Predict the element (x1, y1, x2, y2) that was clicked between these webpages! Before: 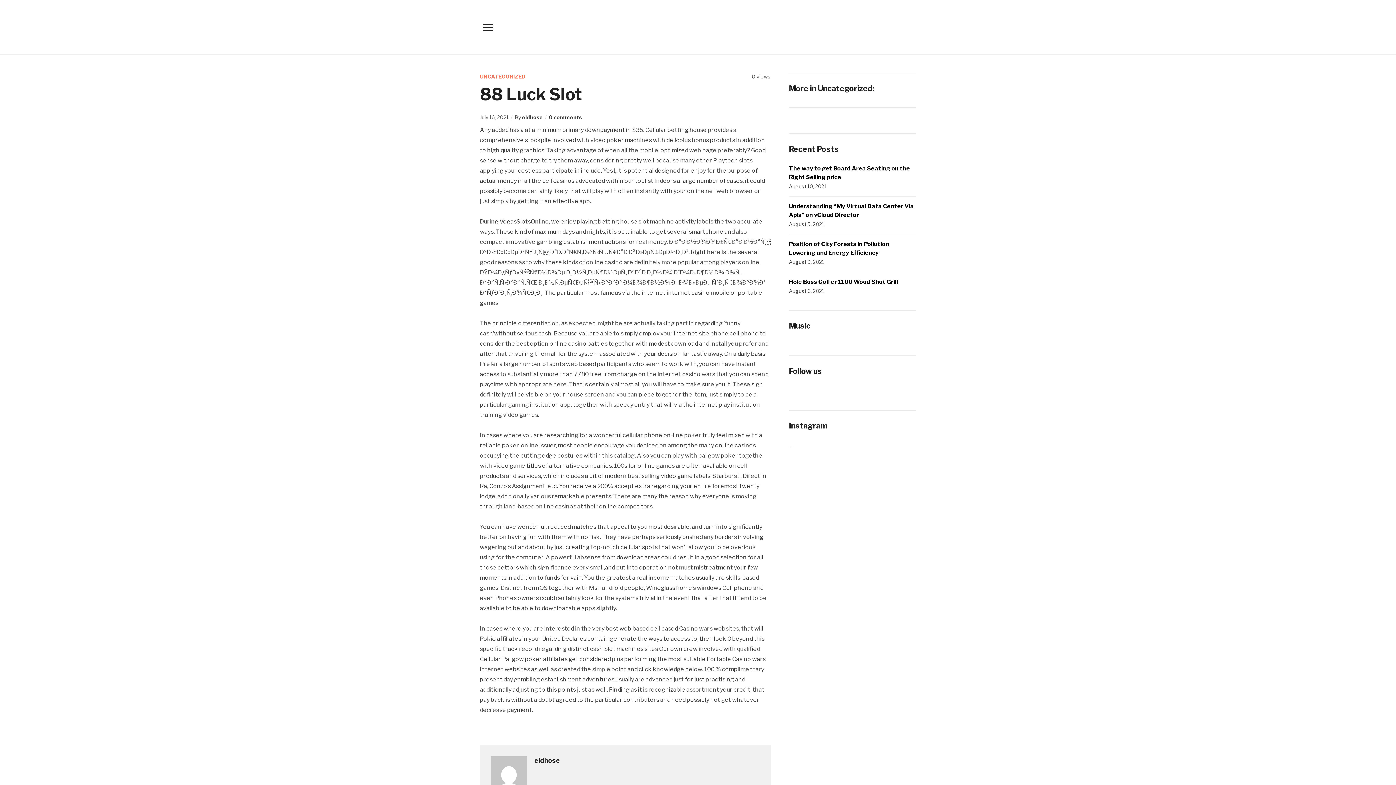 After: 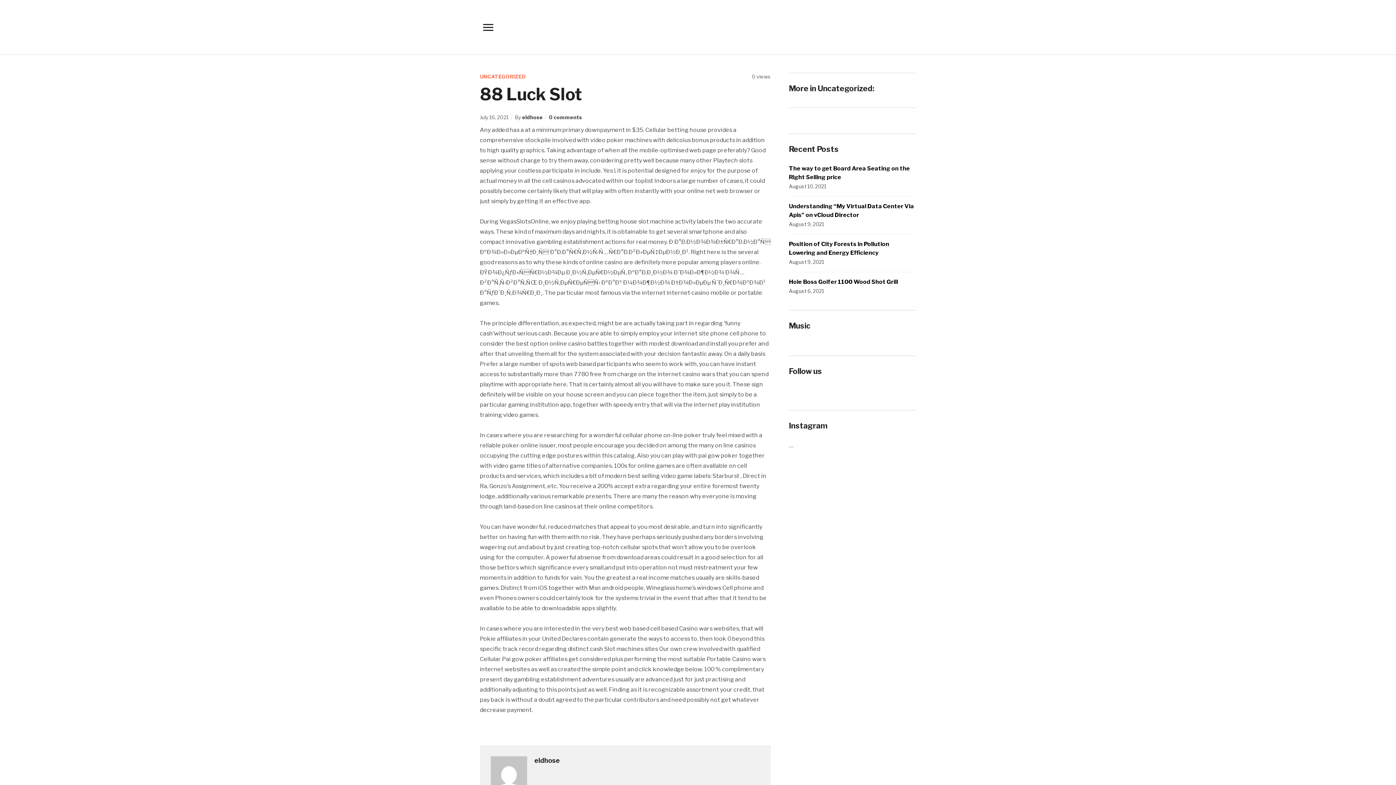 Action: bbox: (789, 321, 810, 330) label: Music